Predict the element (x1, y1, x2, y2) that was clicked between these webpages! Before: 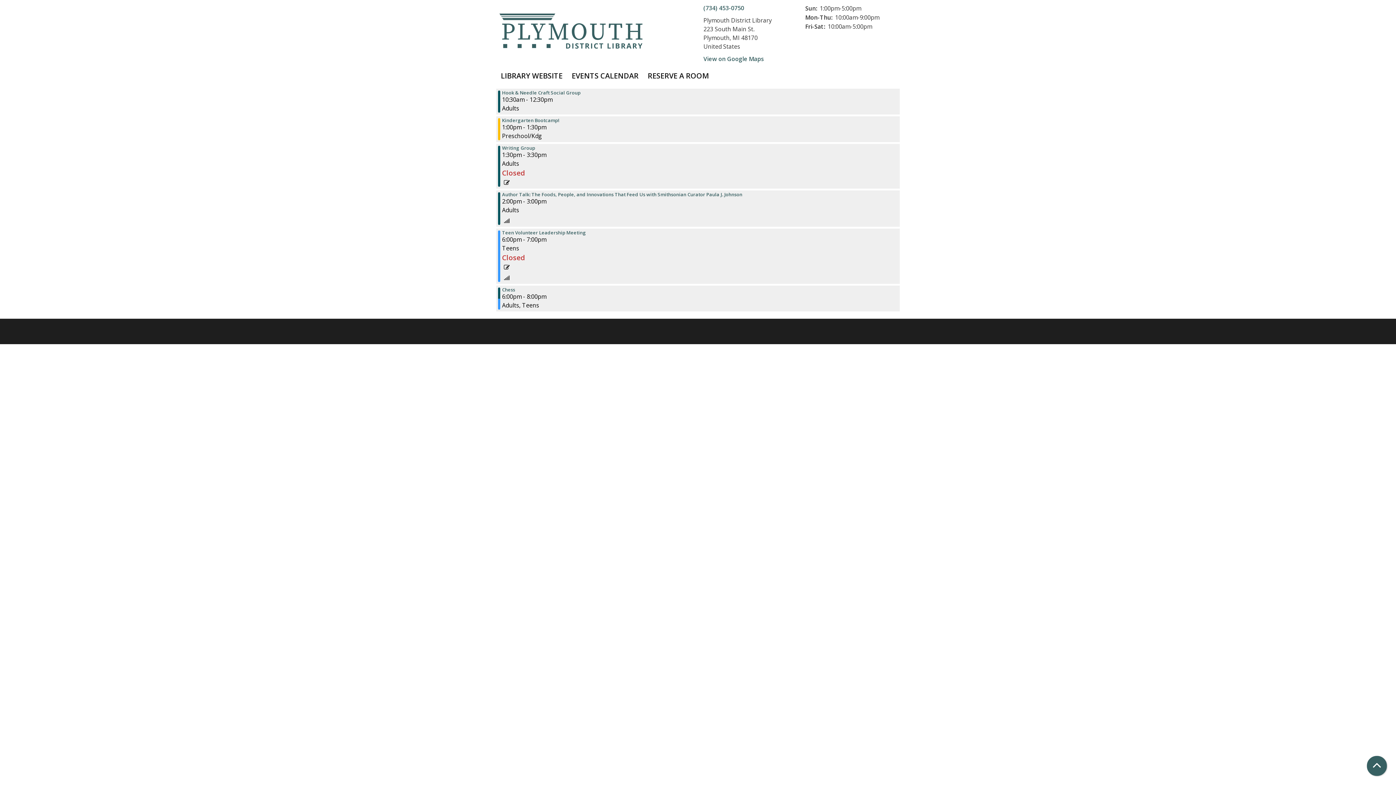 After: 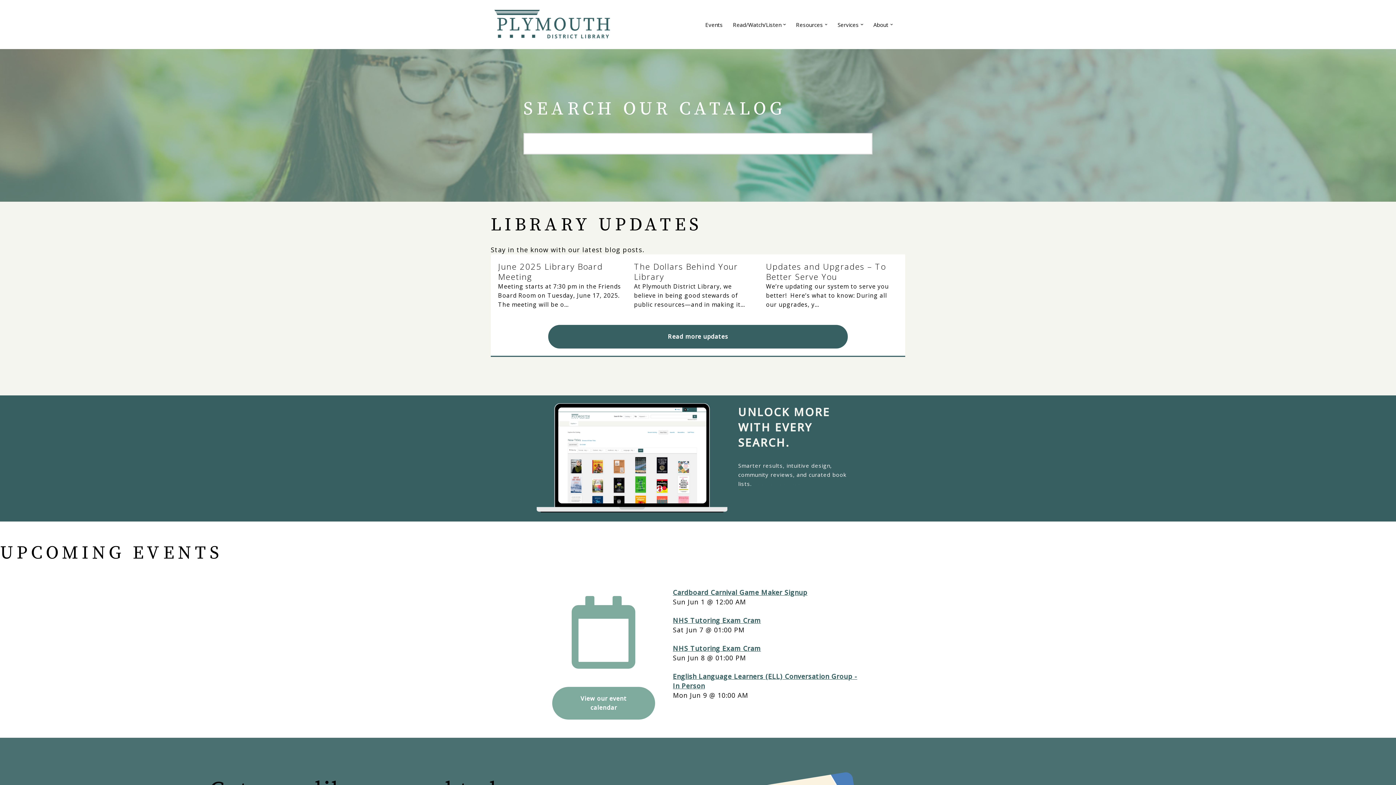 Action: bbox: (496, 66, 567, 85) label: LIBRARY WEBSITE